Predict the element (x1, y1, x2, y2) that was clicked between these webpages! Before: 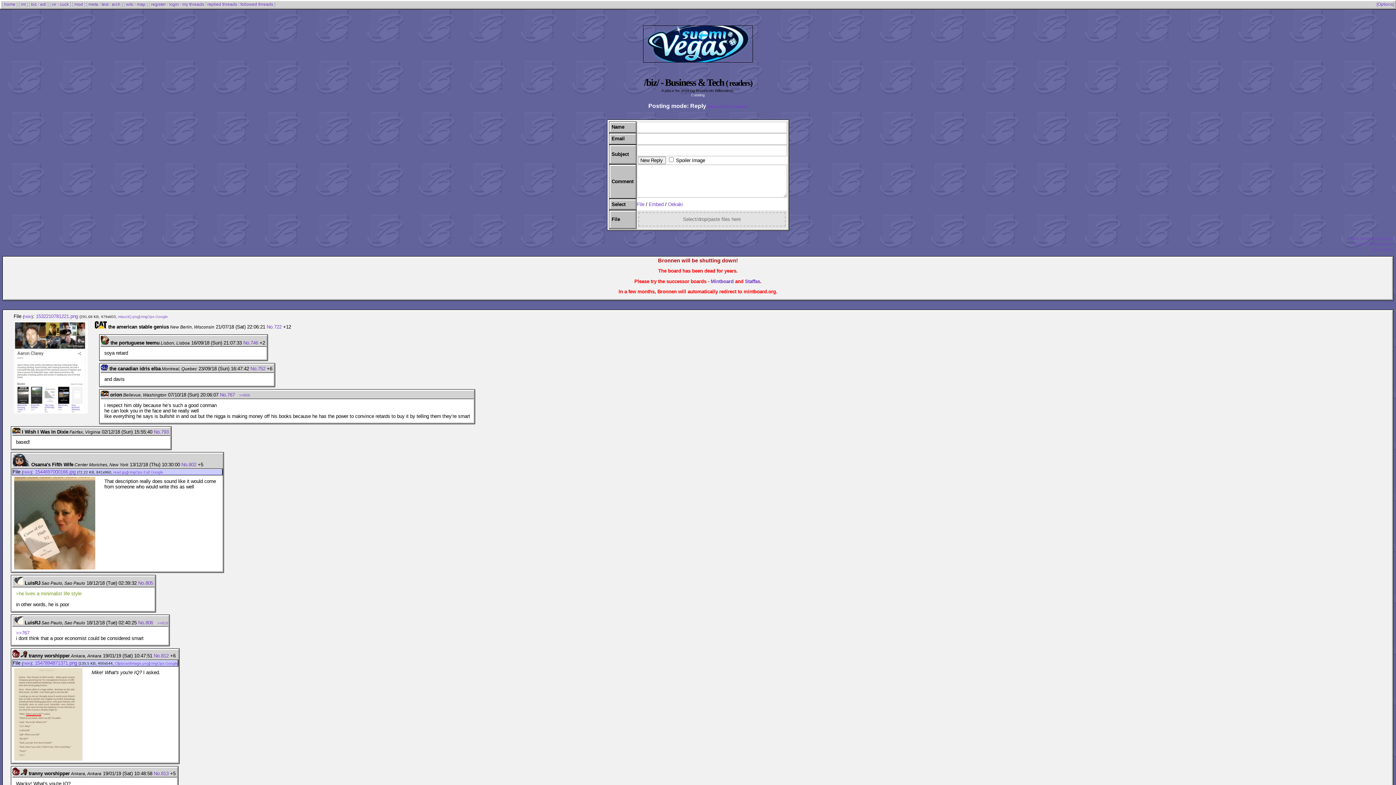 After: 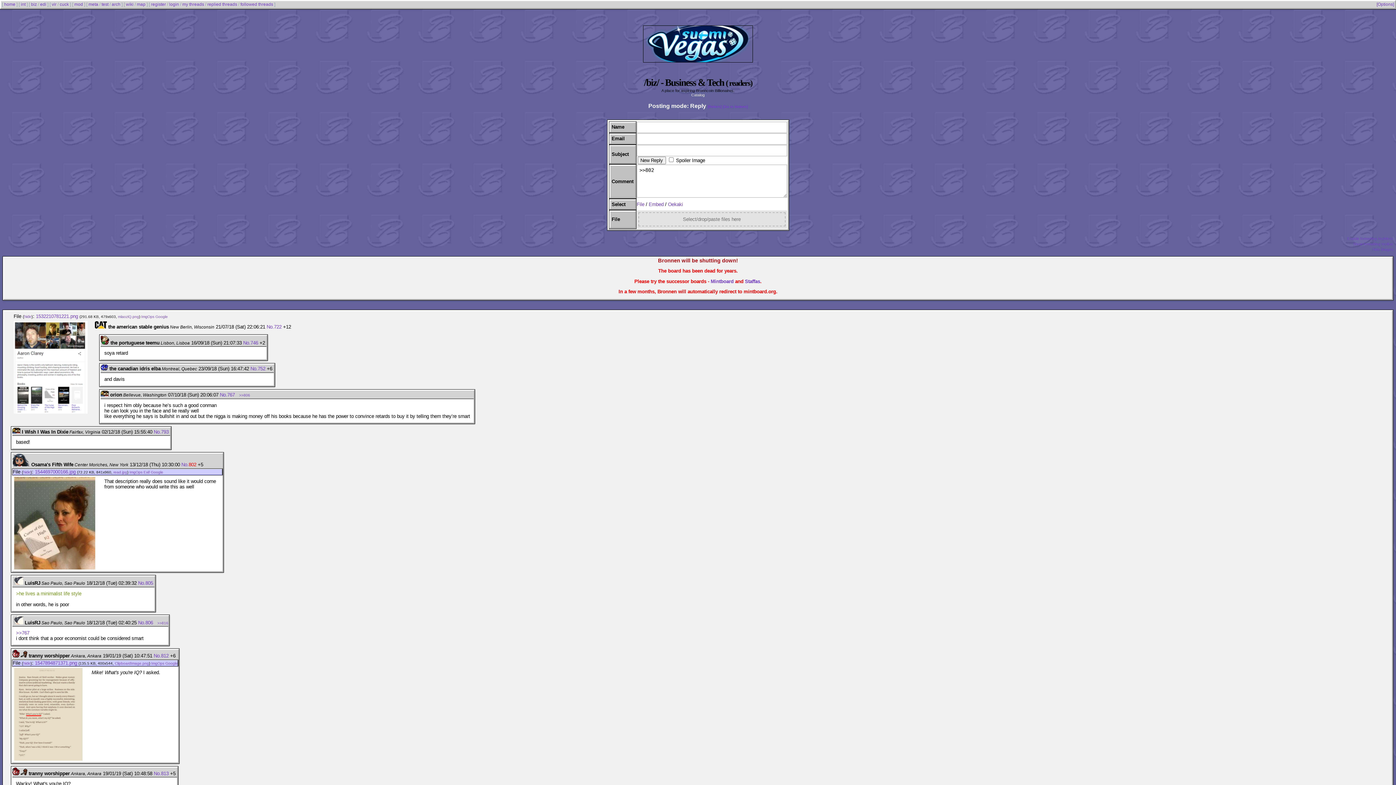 Action: bbox: (188, 462, 196, 467) label: 802